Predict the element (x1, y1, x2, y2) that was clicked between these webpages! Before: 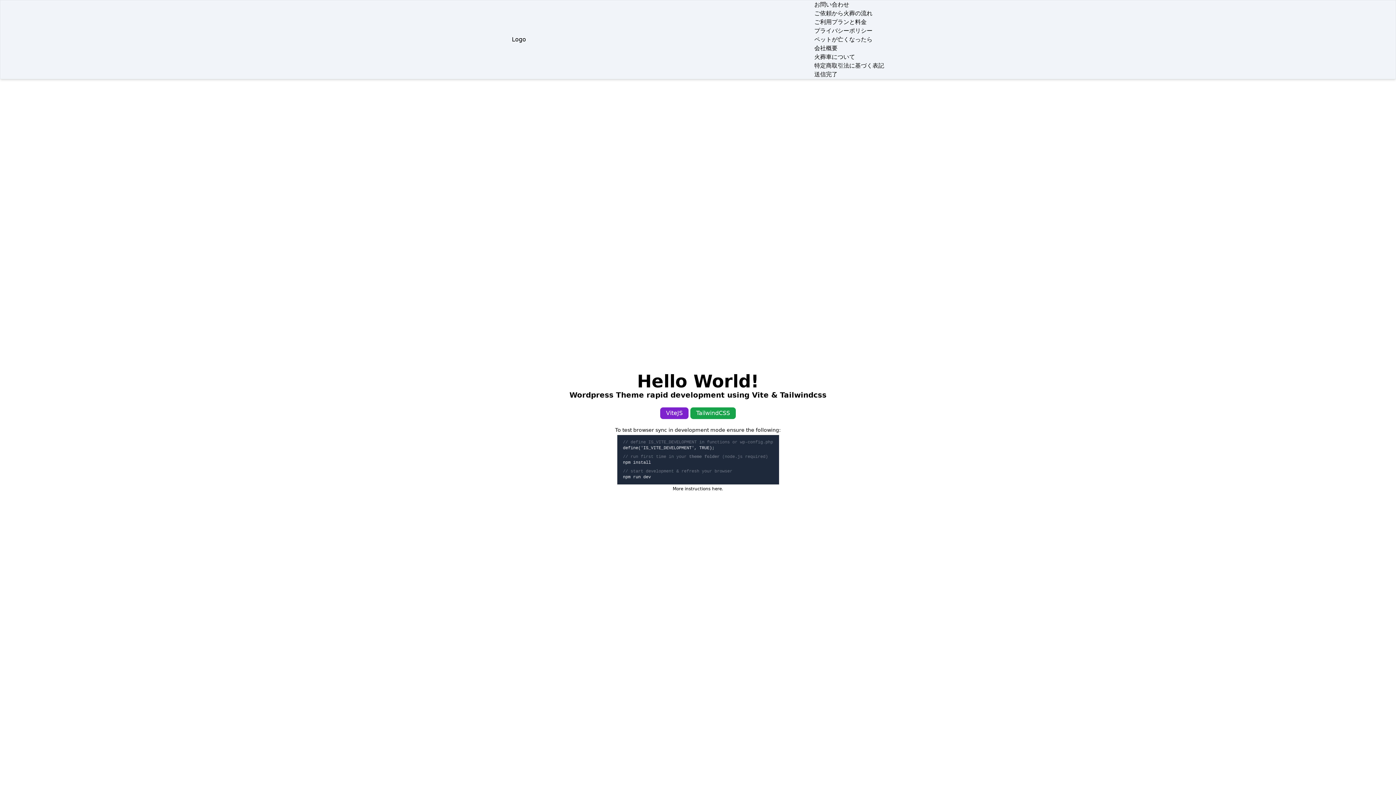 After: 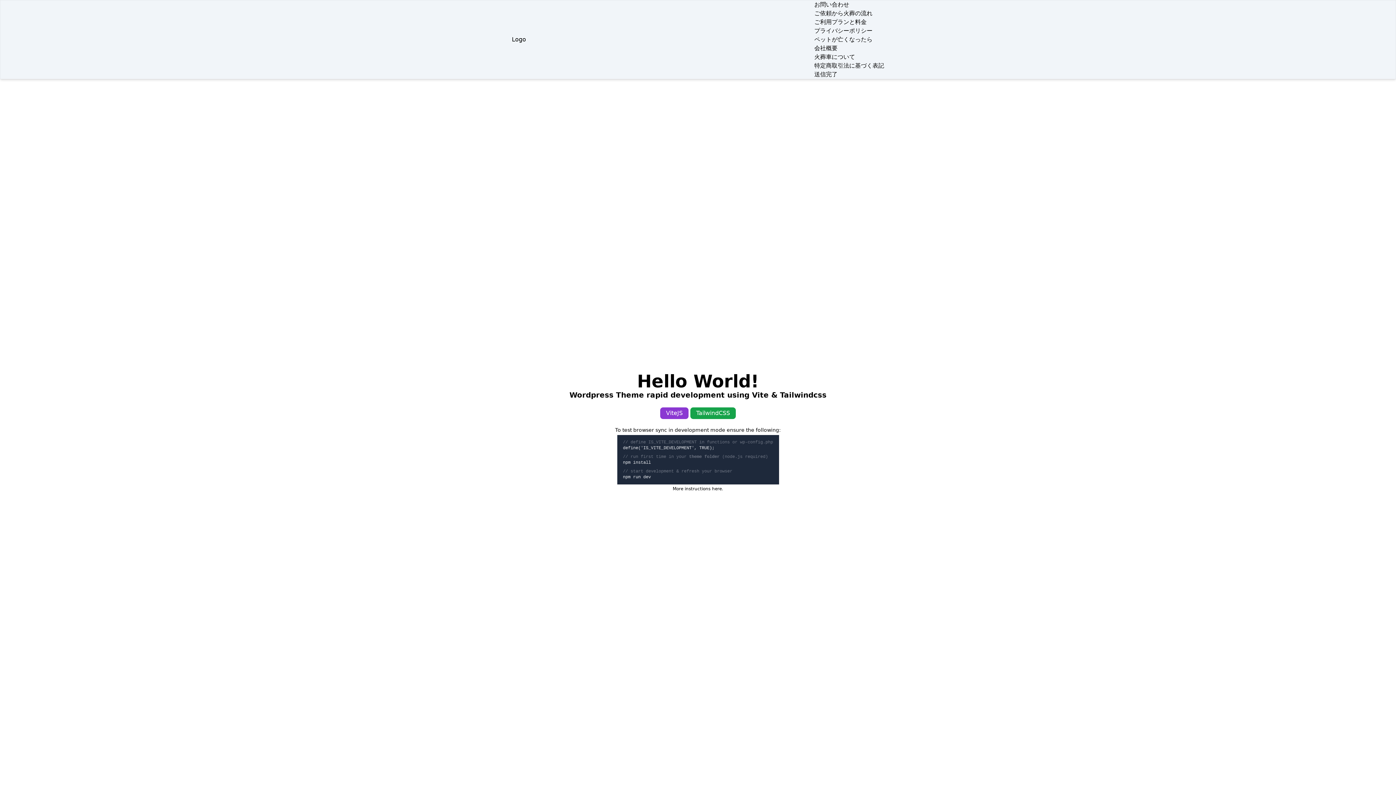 Action: bbox: (660, 407, 688, 419) label: ViteJS